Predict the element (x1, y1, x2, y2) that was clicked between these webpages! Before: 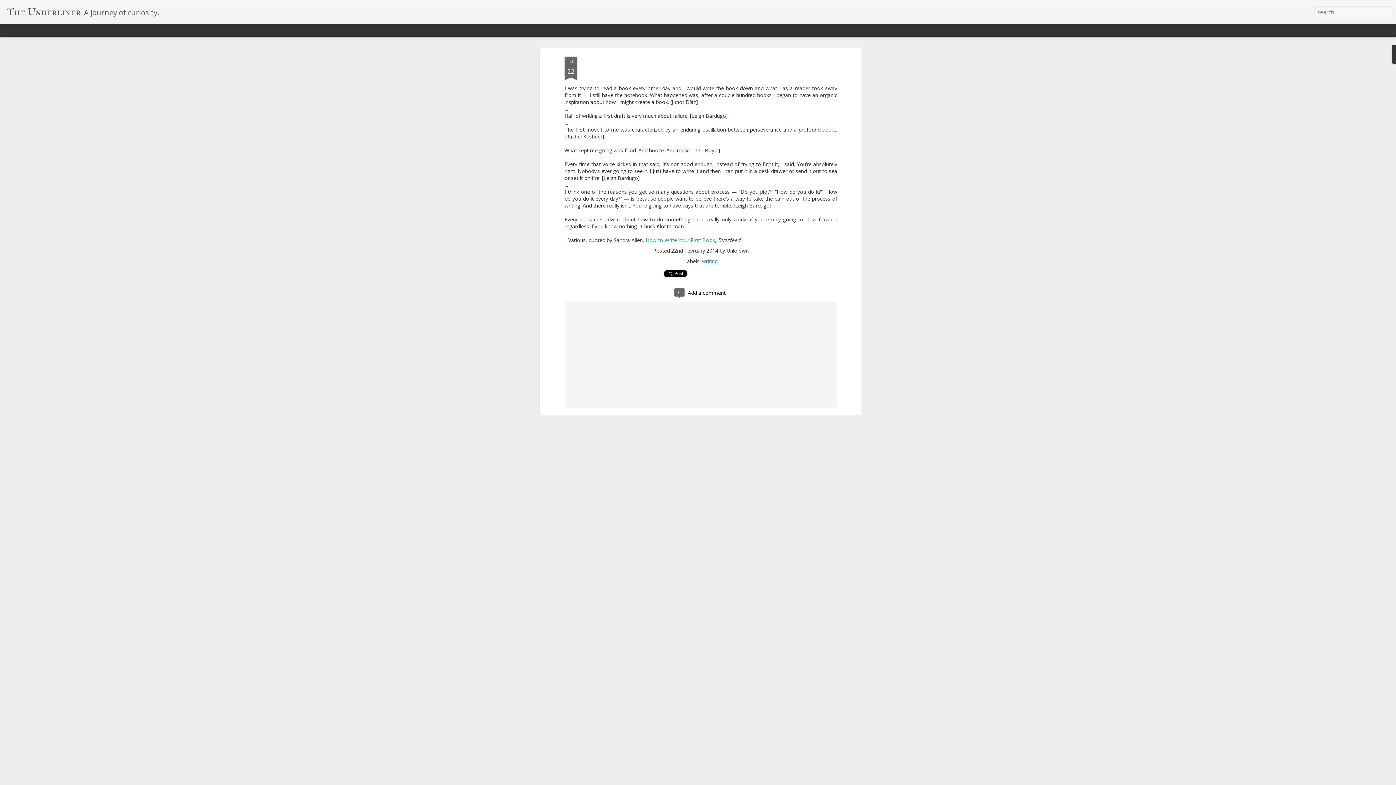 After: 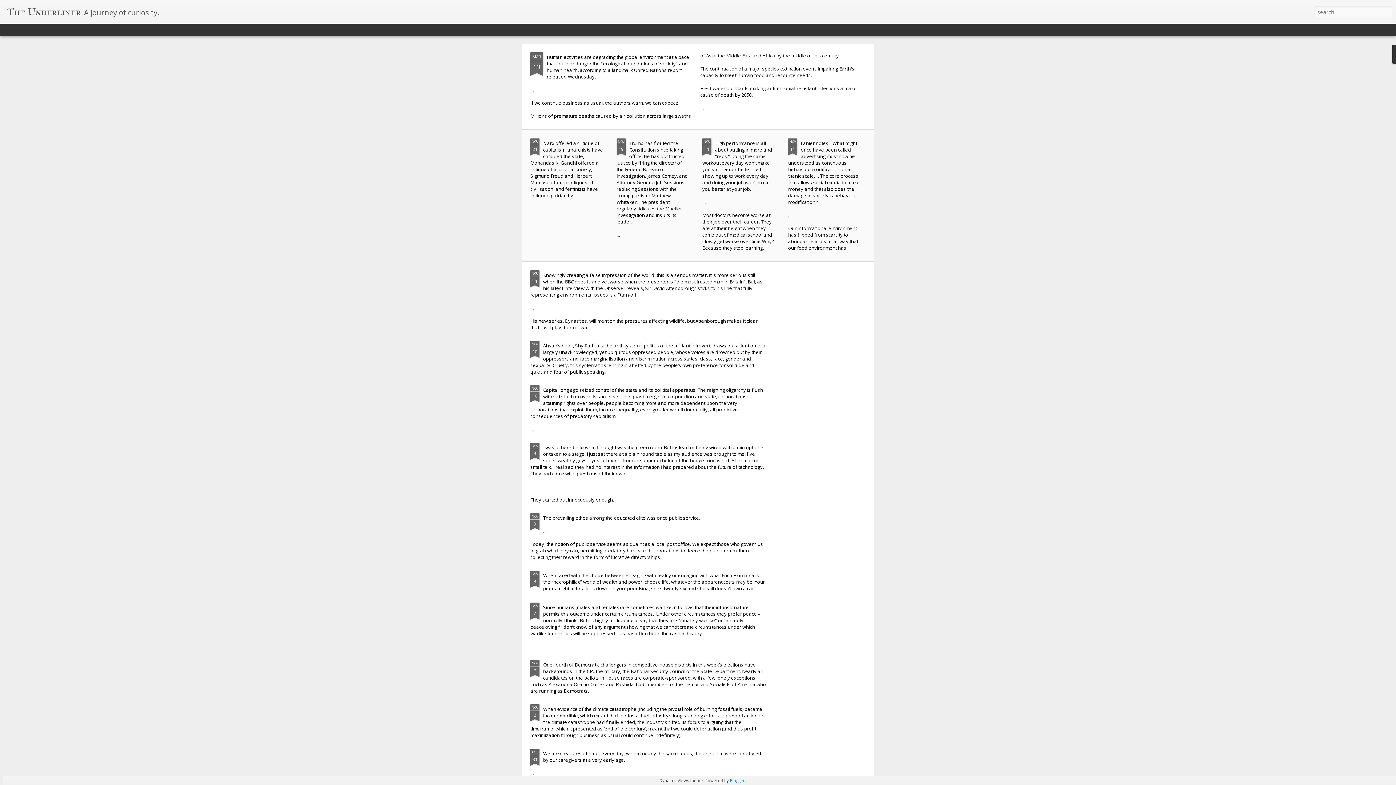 Action: label: The Underliner bbox: (7, 10, 80, 16)